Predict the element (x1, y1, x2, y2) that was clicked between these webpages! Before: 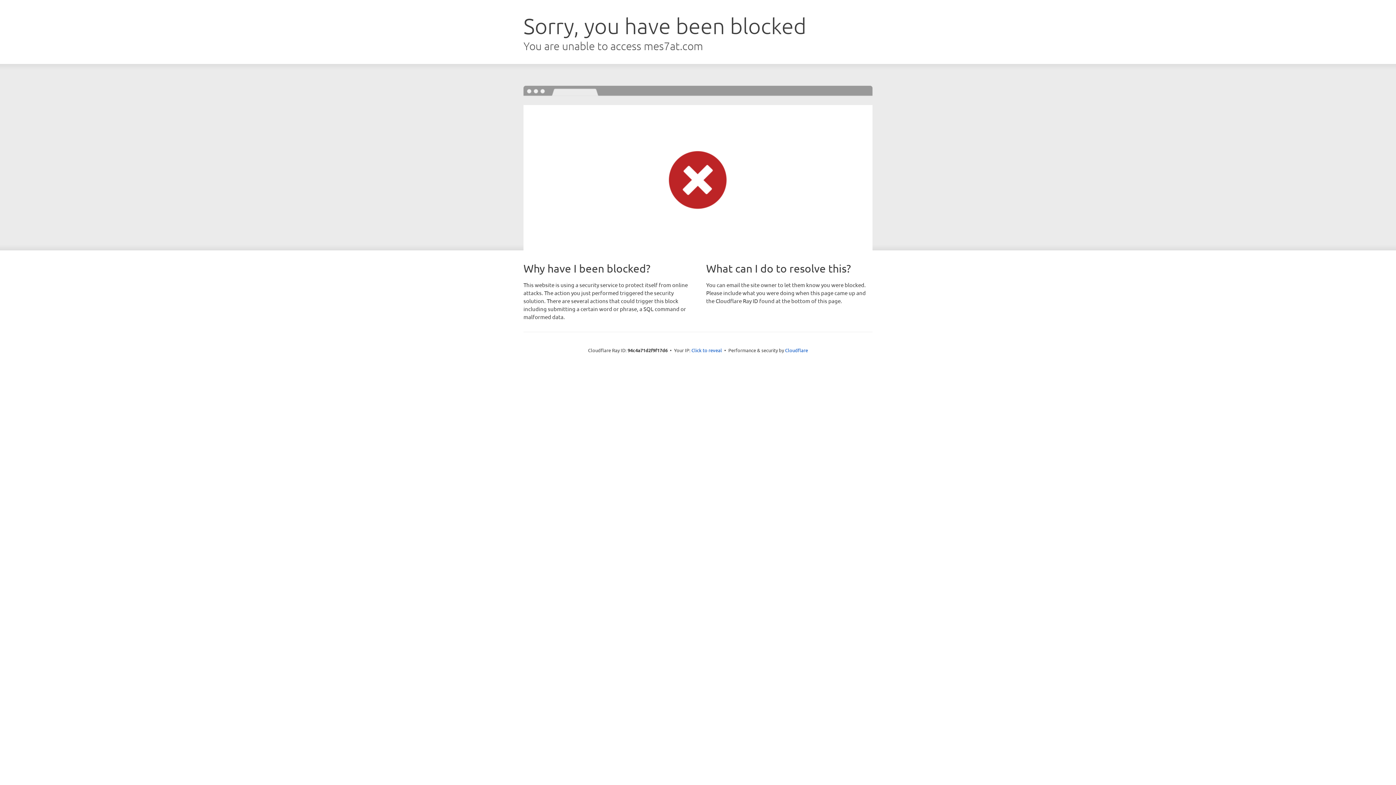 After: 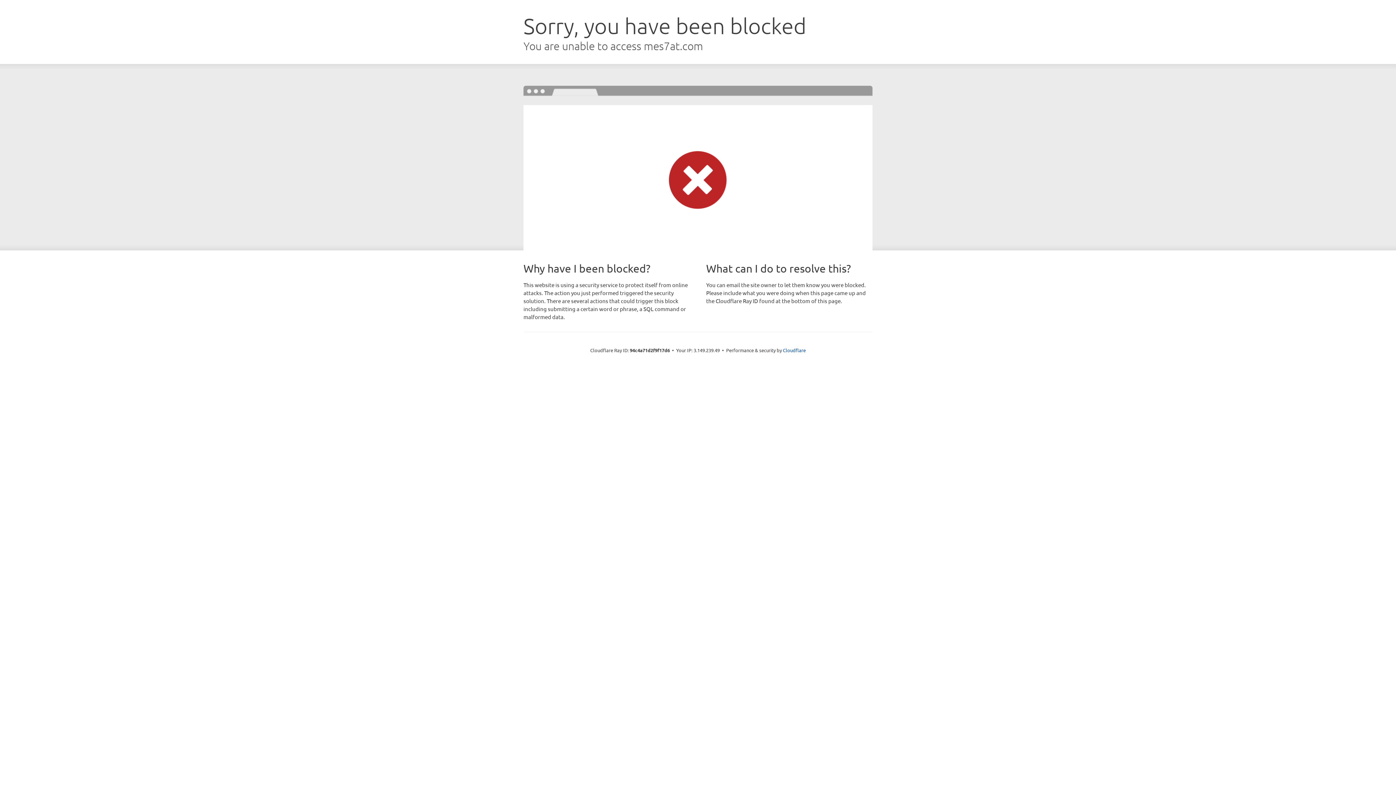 Action: label: Click to reveal bbox: (691, 346, 722, 353)